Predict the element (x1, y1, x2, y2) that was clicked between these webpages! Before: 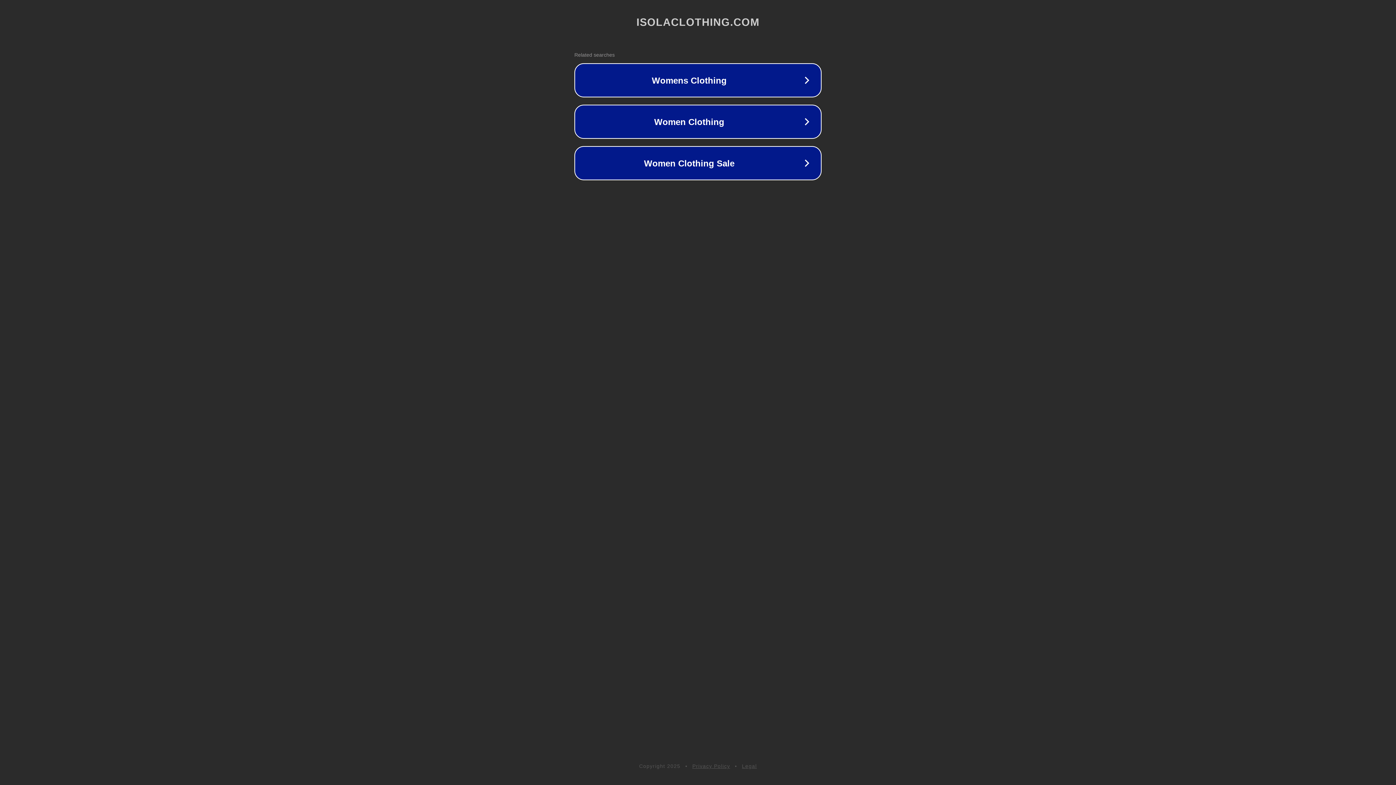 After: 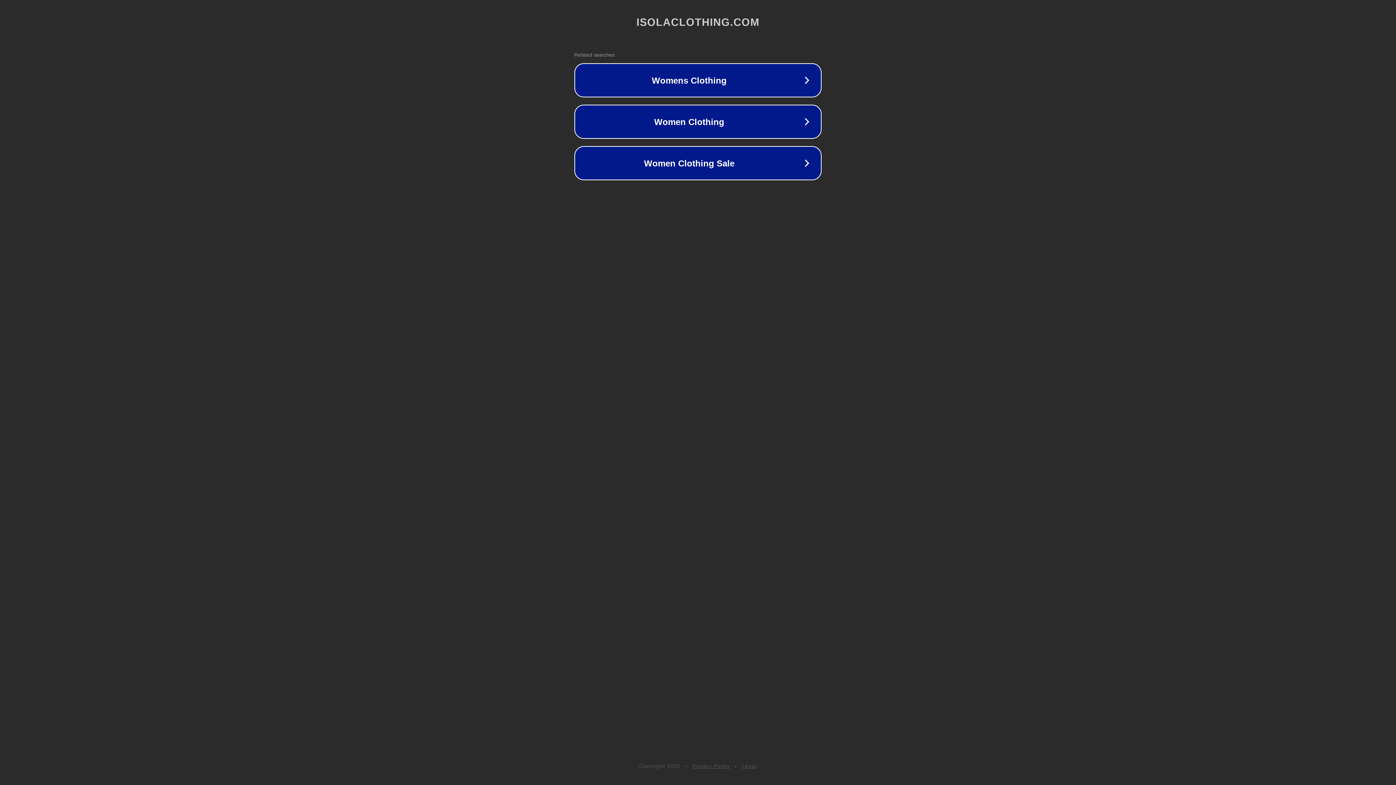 Action: label: Privacy Policy bbox: (692, 763, 730, 769)